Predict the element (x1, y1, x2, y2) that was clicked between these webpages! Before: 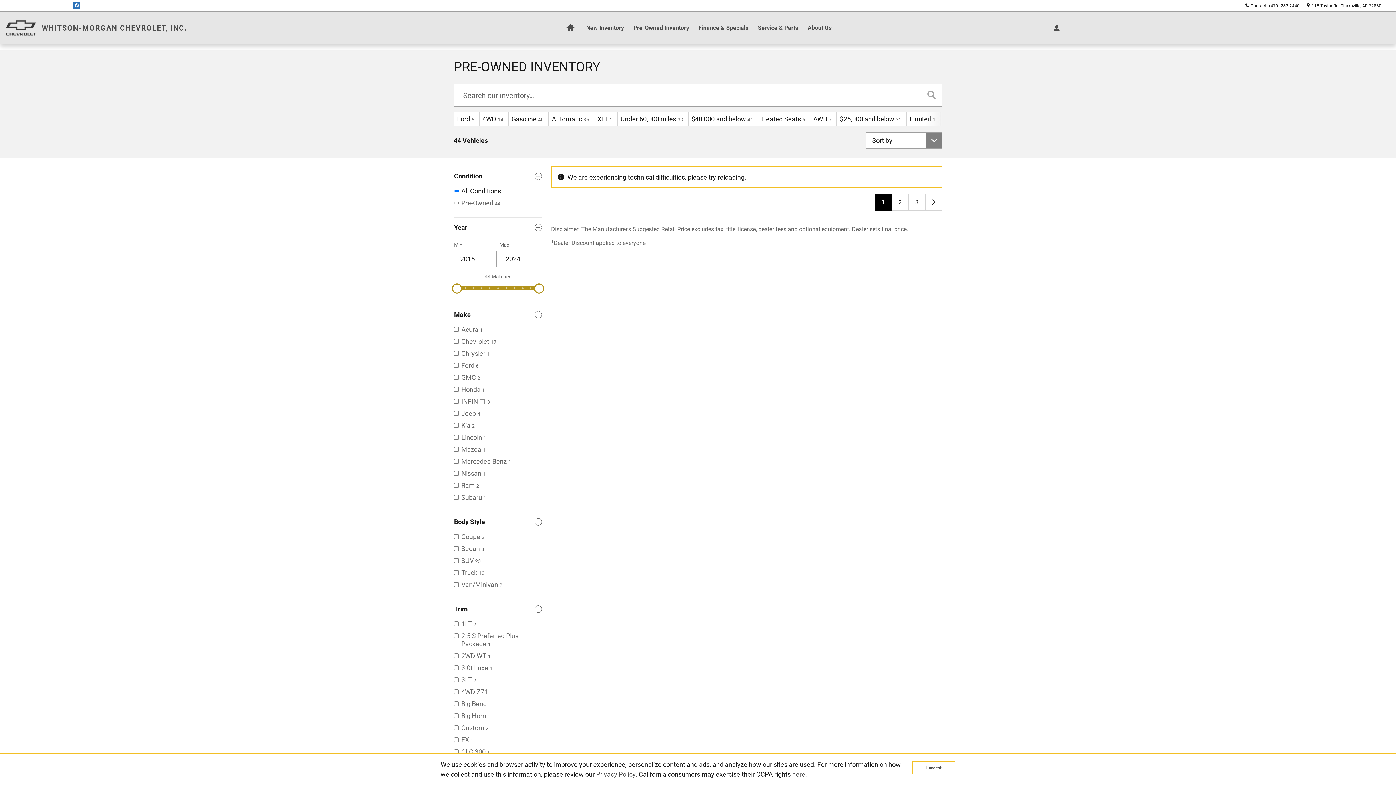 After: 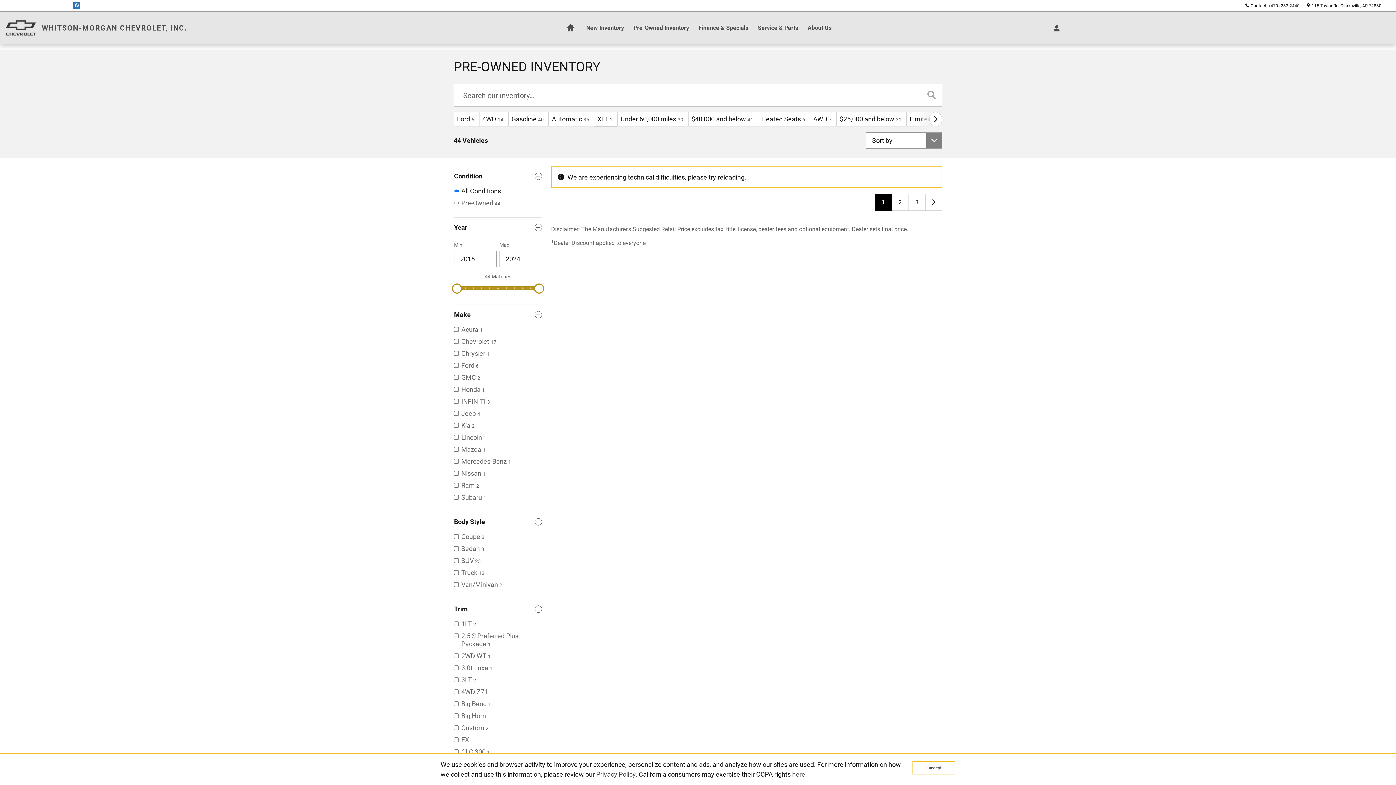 Action: bbox: (594, 112, 617, 126) label: Trim: XLT. Click to select. 